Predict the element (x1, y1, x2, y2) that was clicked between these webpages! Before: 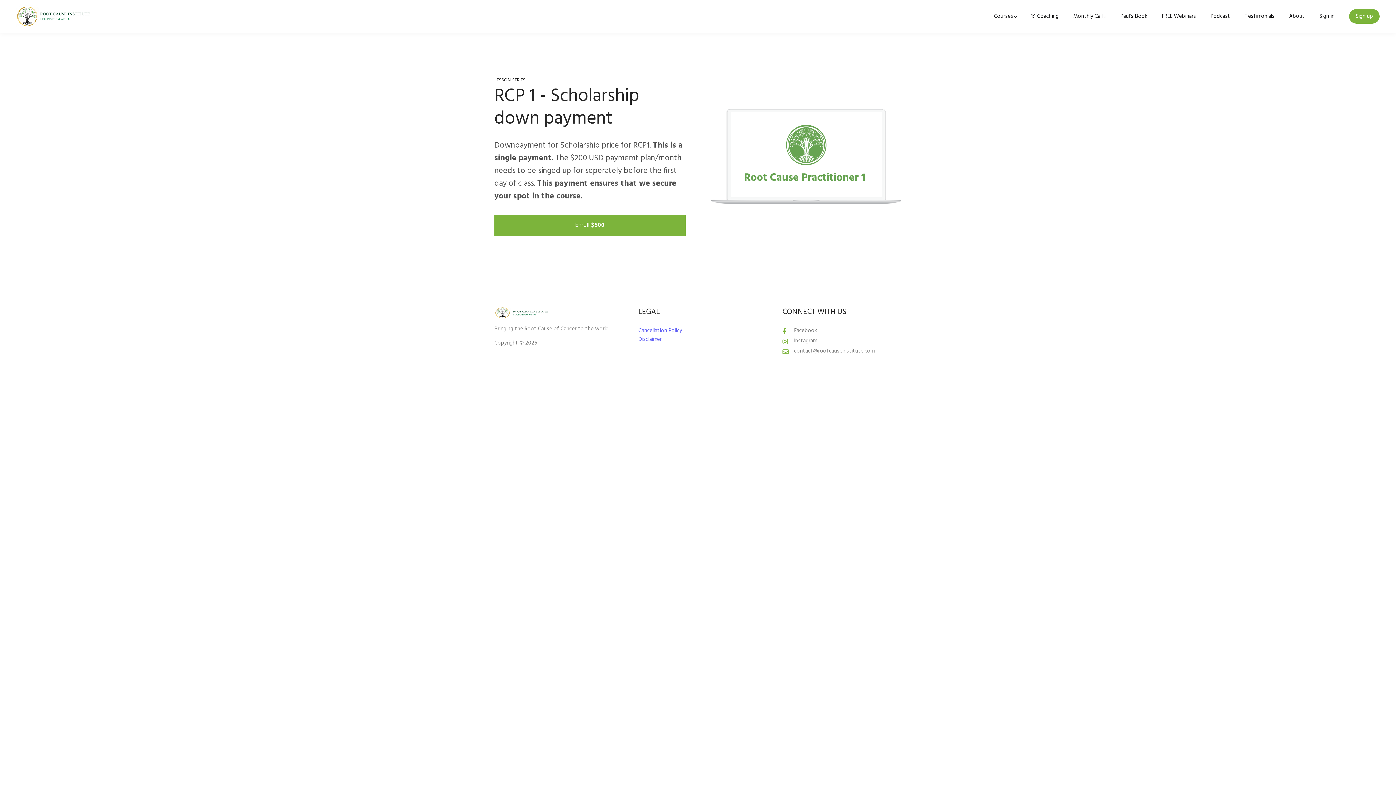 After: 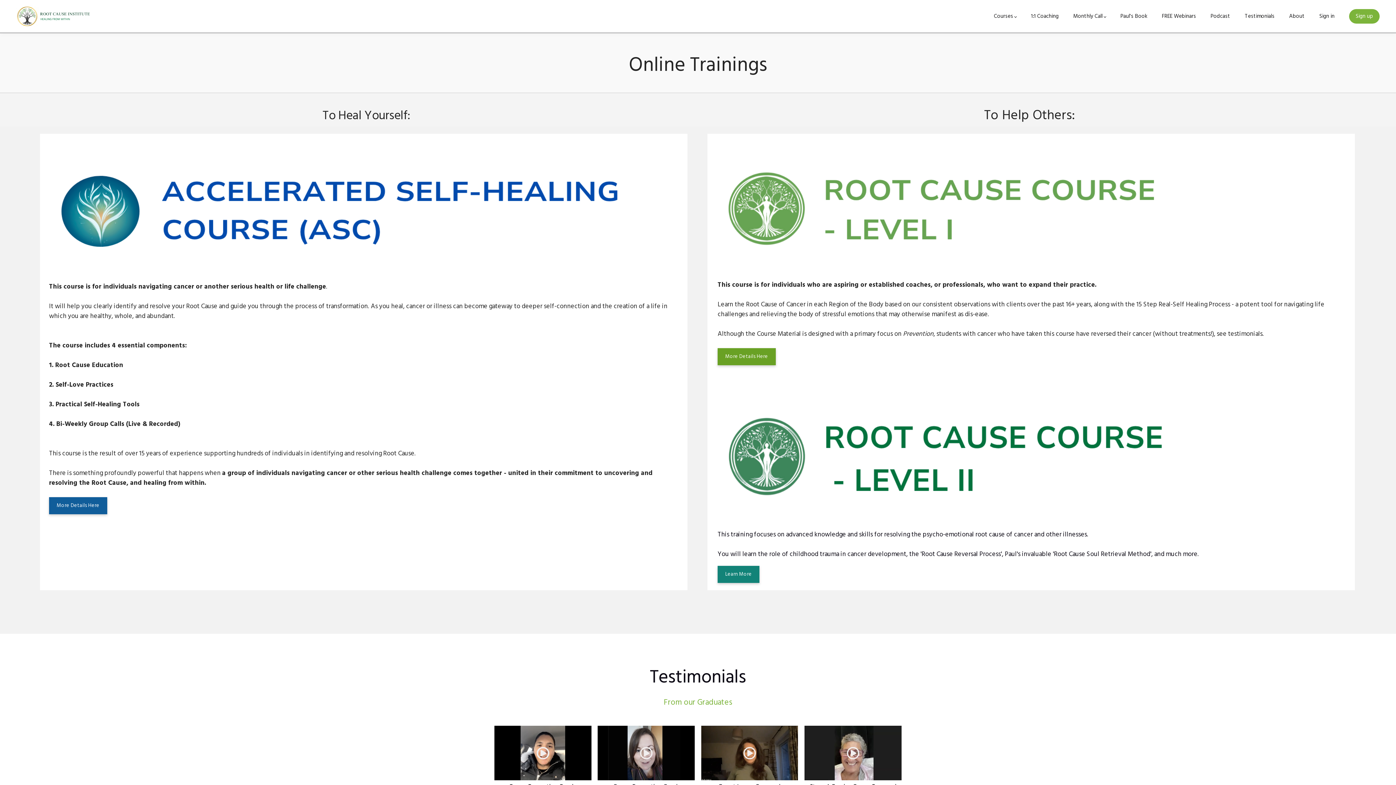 Action: label: Courses bbox: (994, 12, 1016, 20)